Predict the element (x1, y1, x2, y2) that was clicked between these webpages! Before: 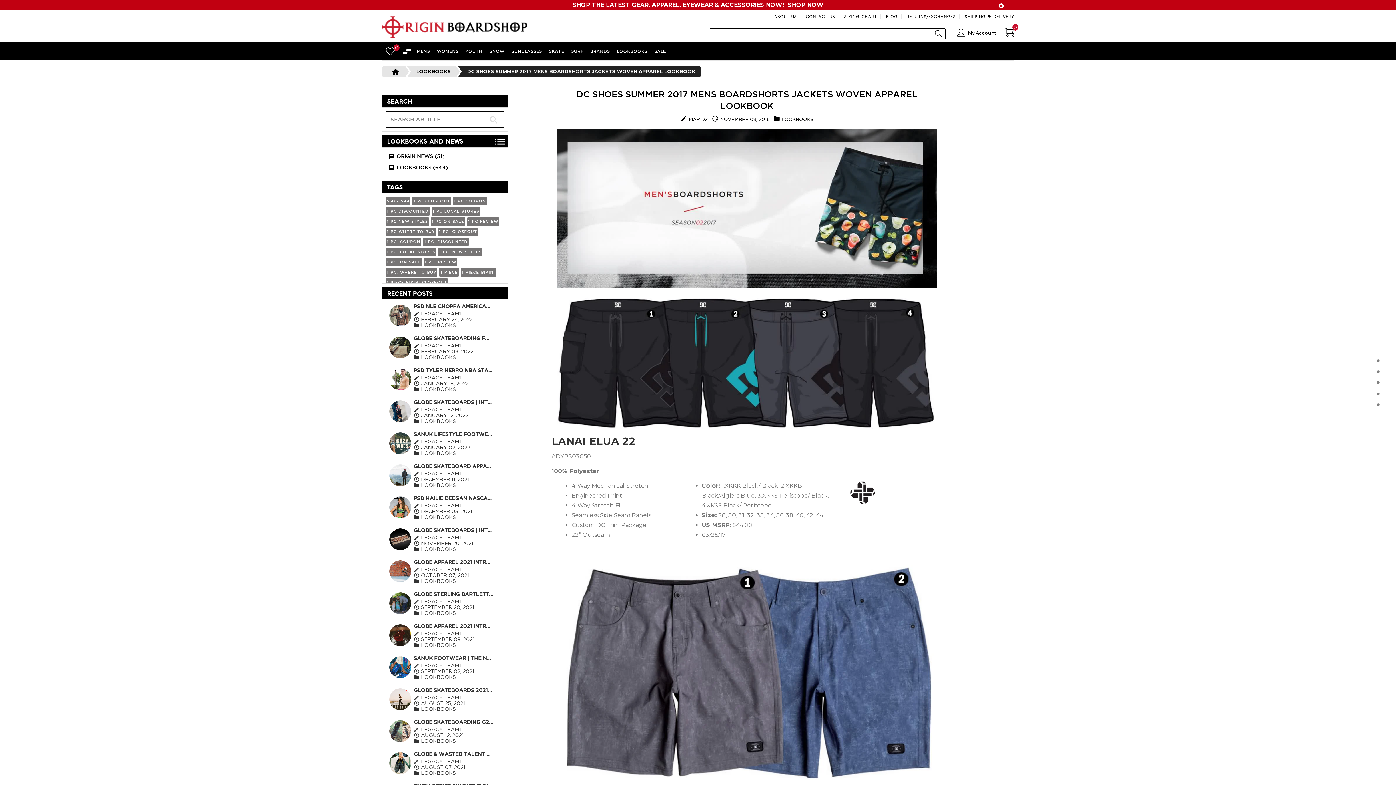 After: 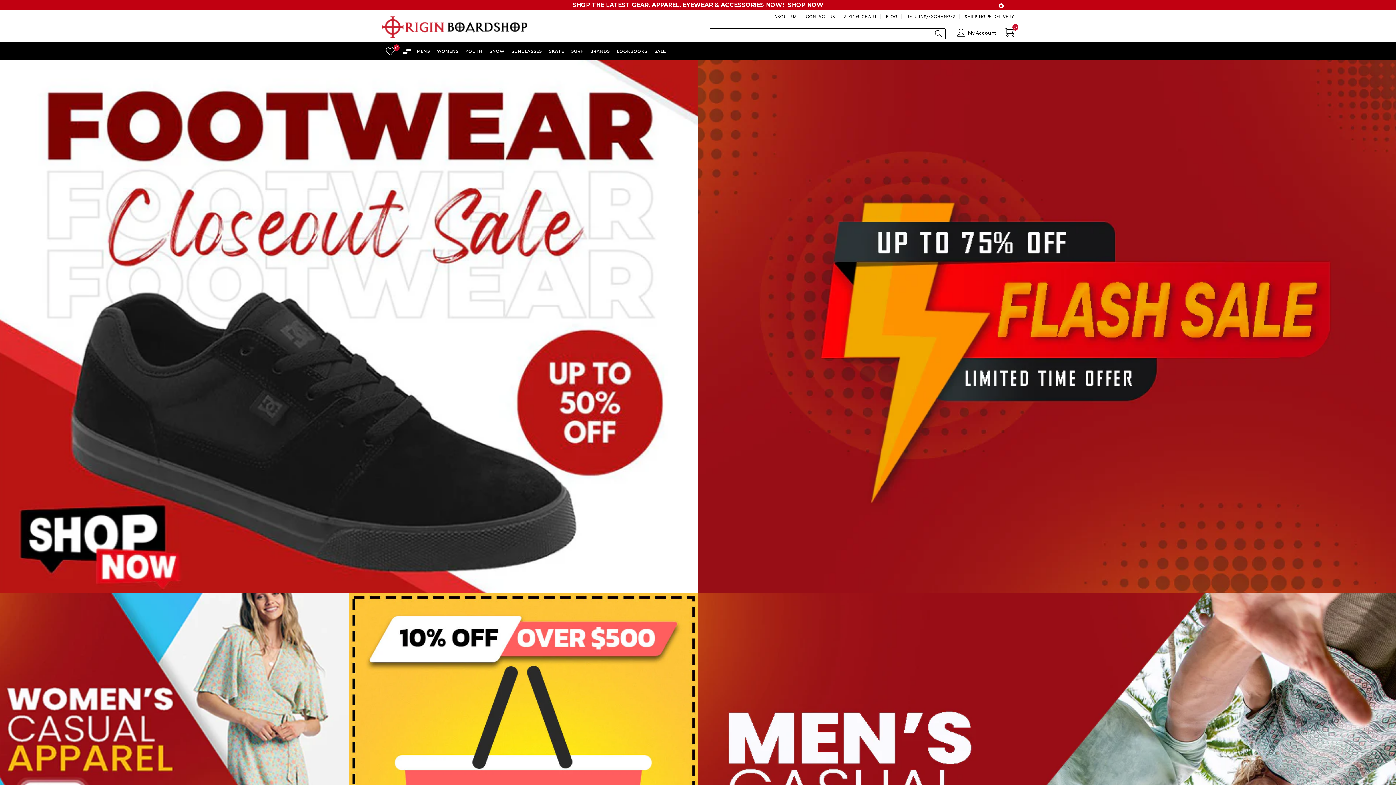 Action: bbox: (382, 56, 405, 67) label: home